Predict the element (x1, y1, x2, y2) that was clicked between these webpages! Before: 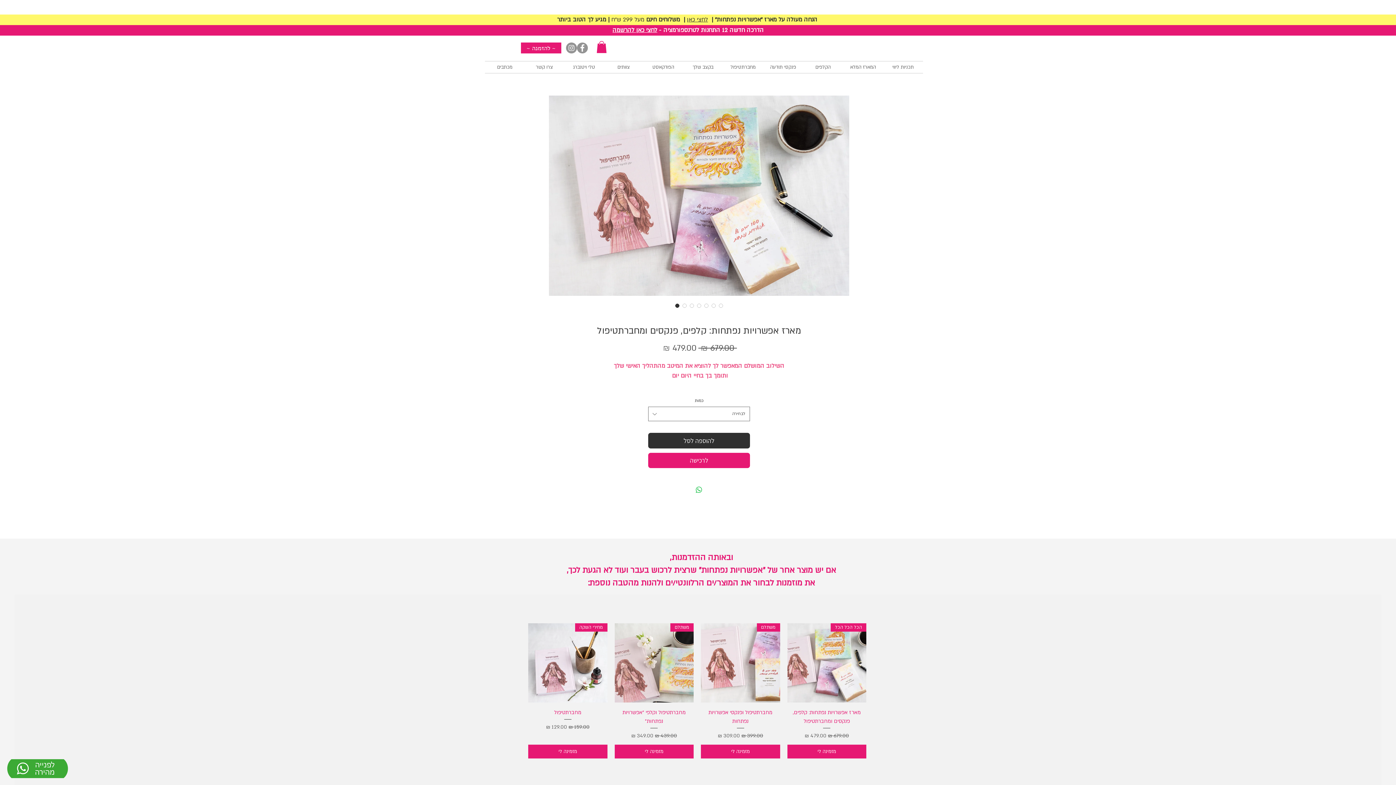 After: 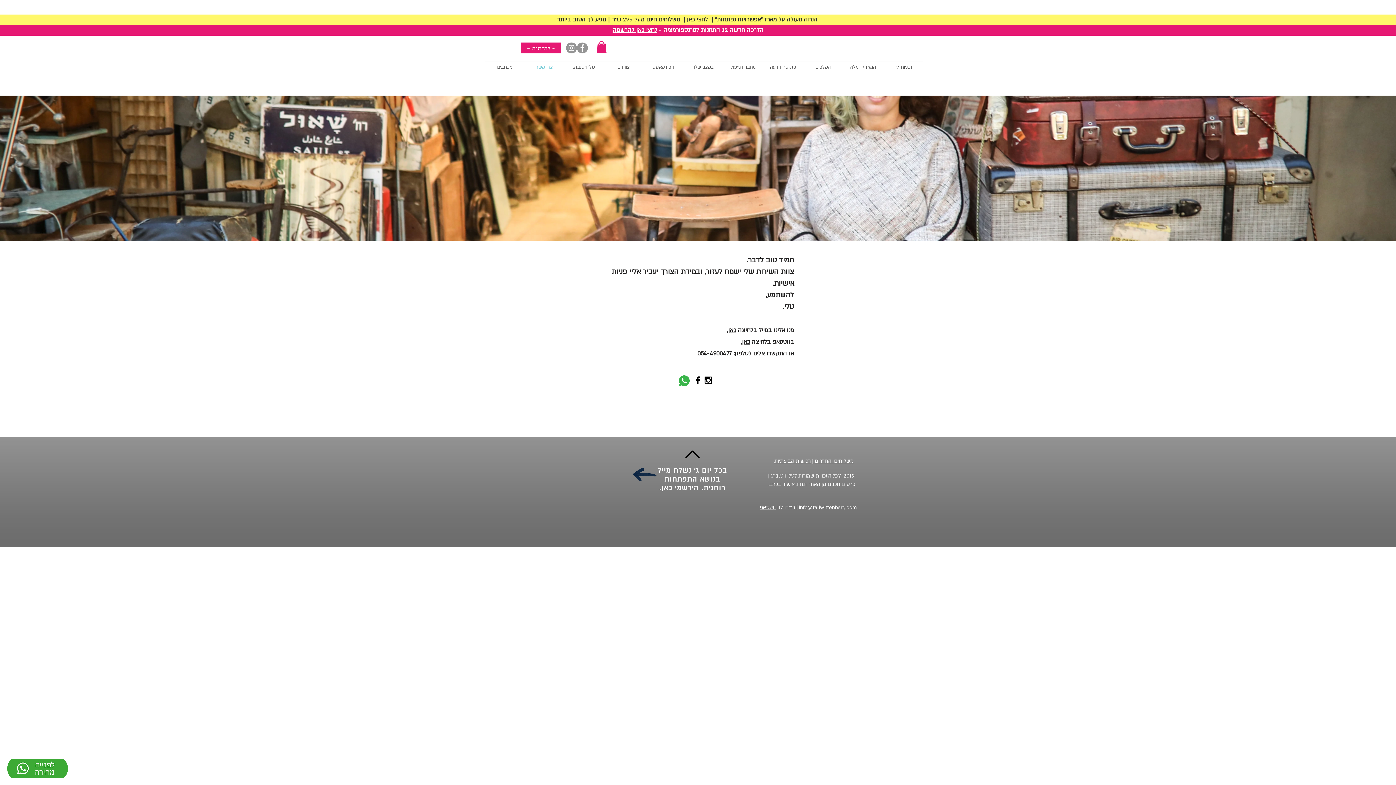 Action: label: צרו קשר bbox: (524, 61, 564, 73)